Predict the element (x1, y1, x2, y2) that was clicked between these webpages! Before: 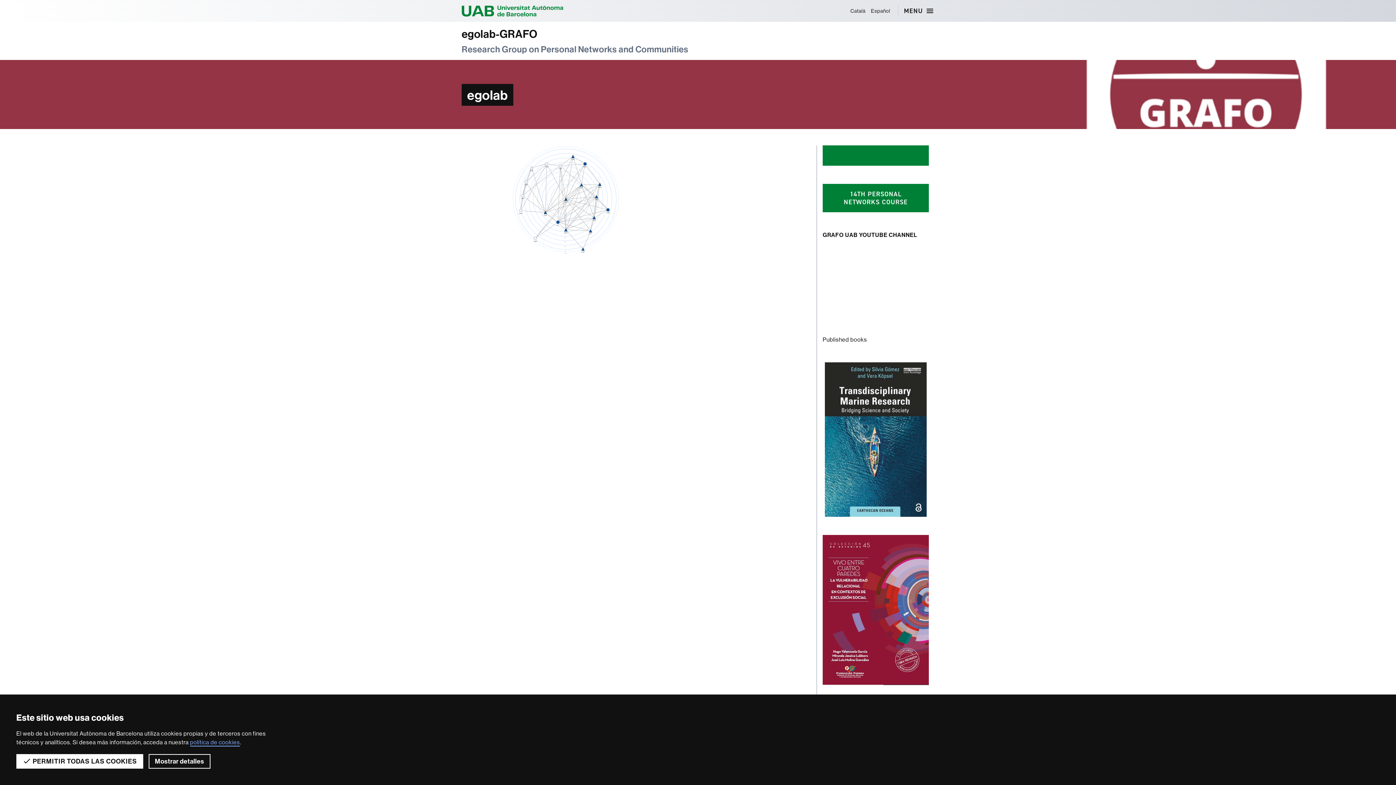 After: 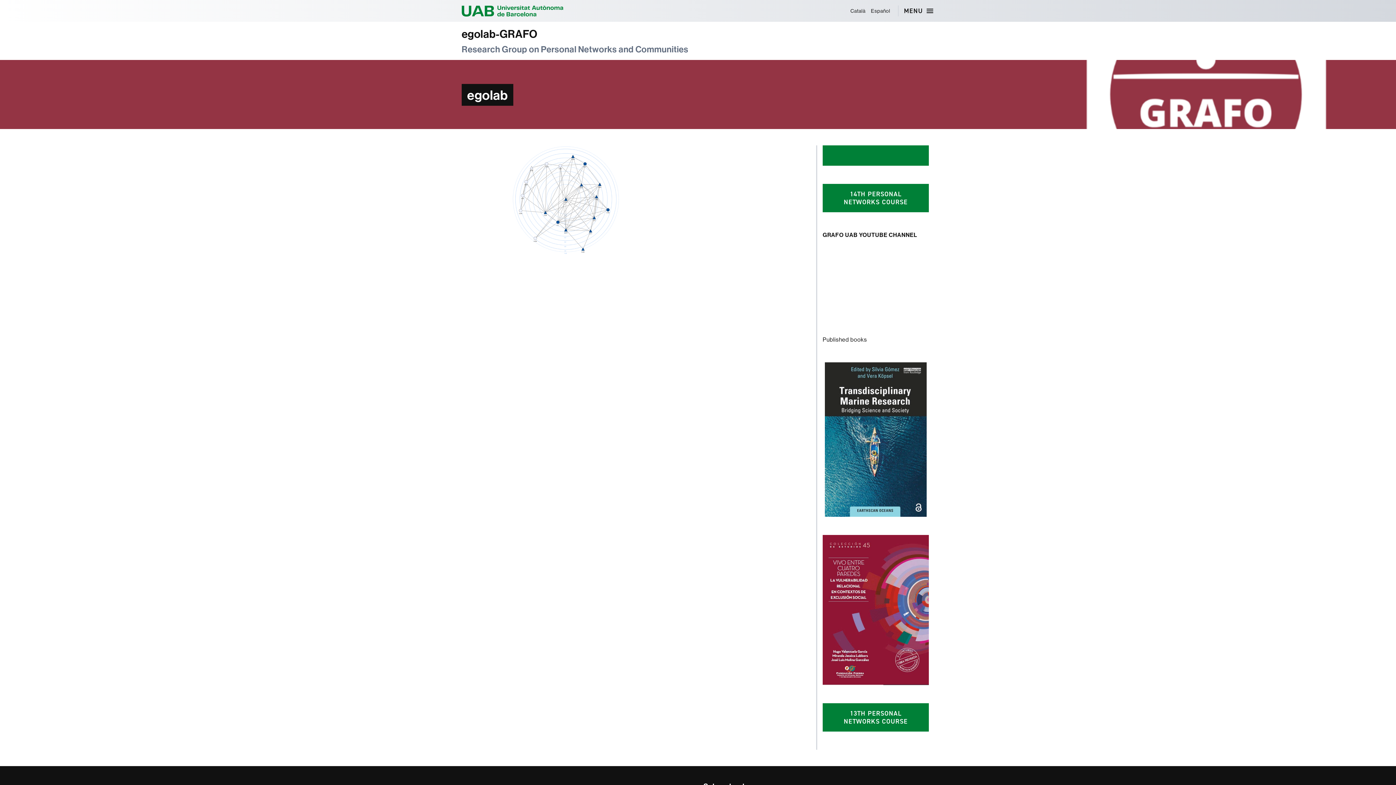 Action: label:  PERMITIR TODAS LAS COOKIES bbox: (16, 754, 143, 769)